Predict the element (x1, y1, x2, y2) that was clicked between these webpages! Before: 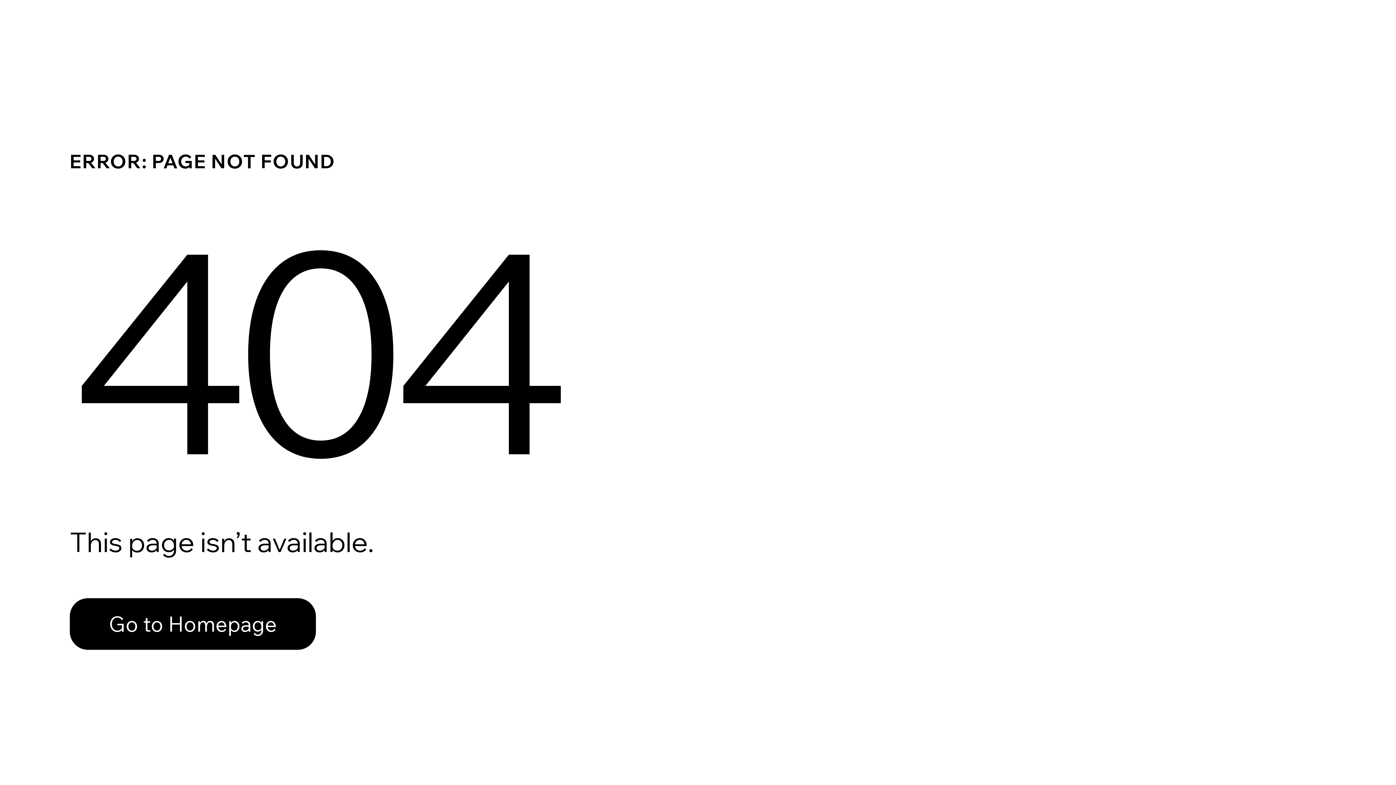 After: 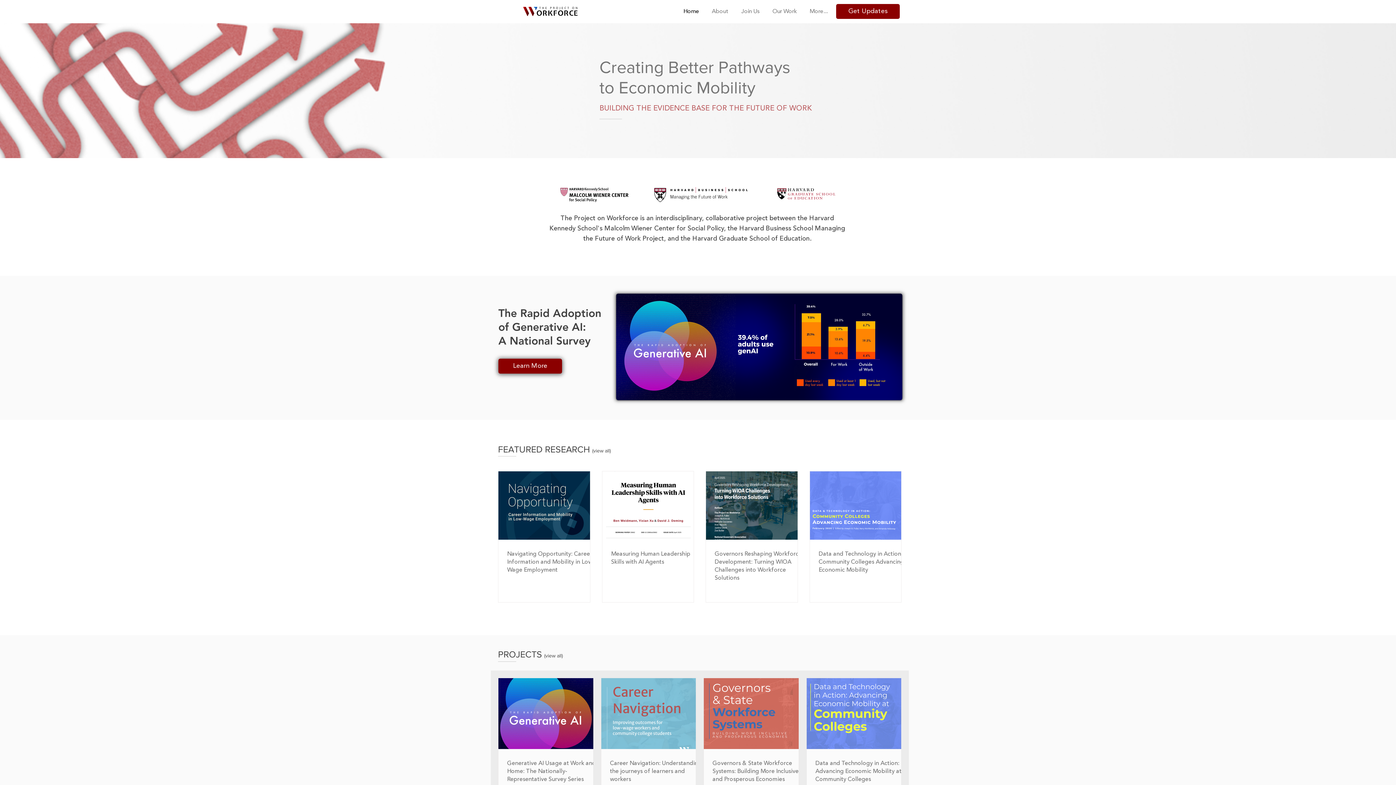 Action: label: Go to Homepage bbox: (69, 598, 316, 650)